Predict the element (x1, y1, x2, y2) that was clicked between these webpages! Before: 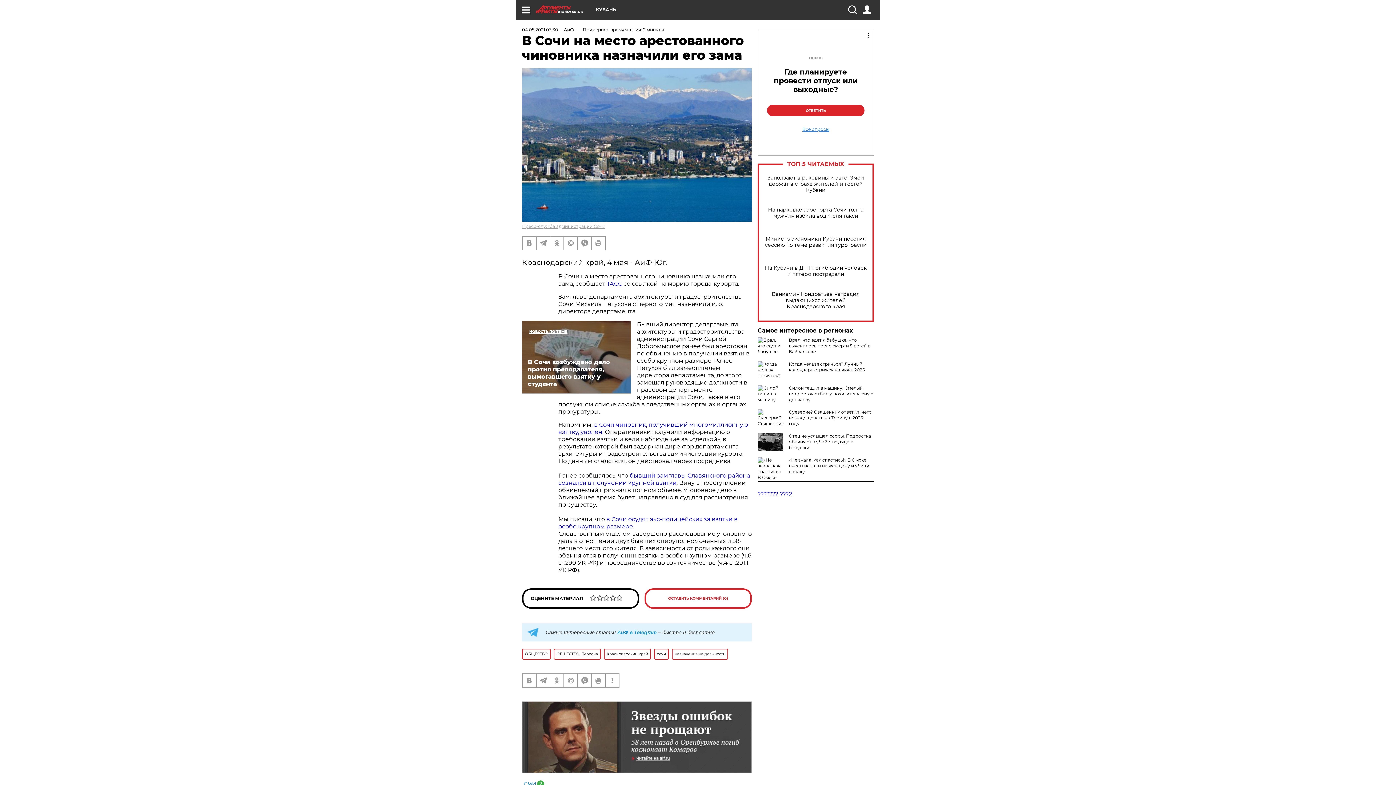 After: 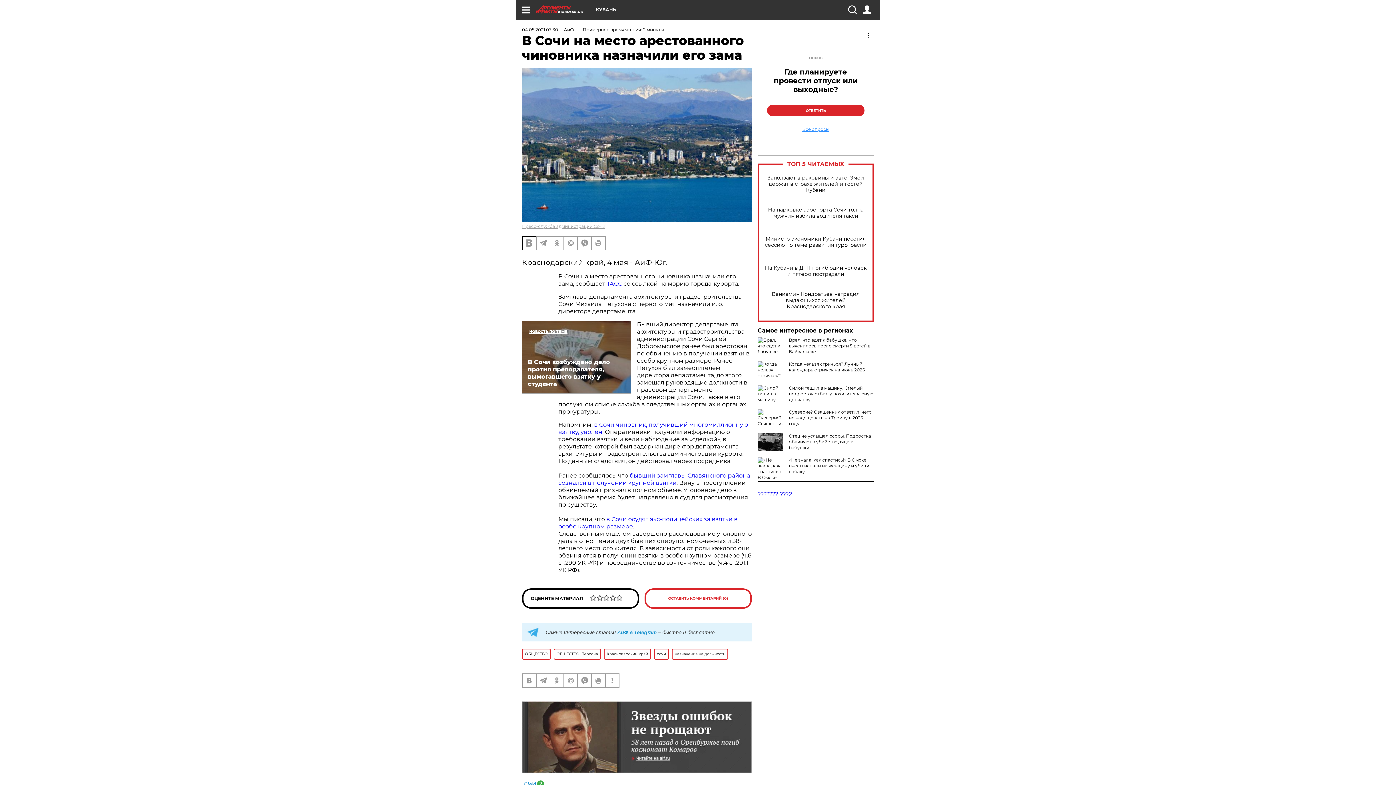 Action: bbox: (522, 236, 536, 249)